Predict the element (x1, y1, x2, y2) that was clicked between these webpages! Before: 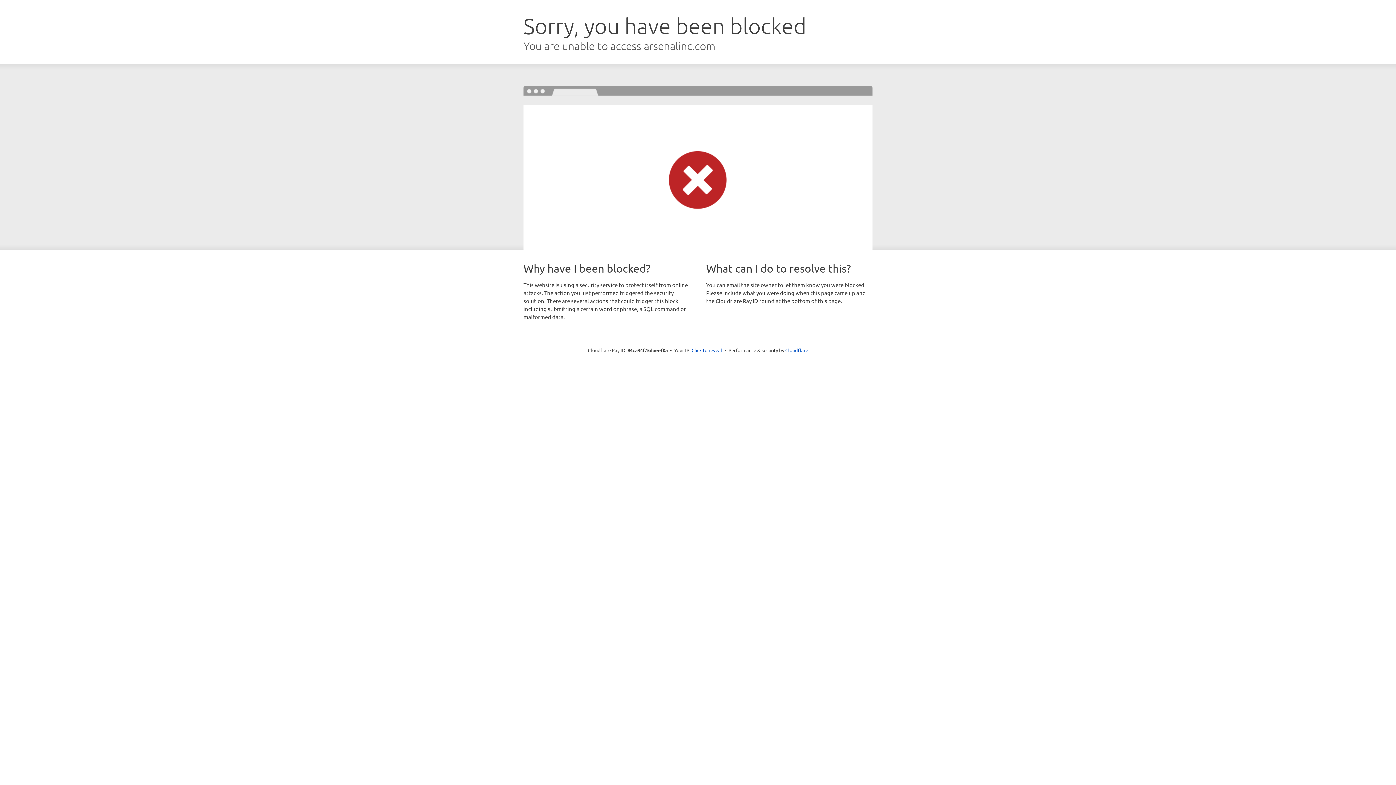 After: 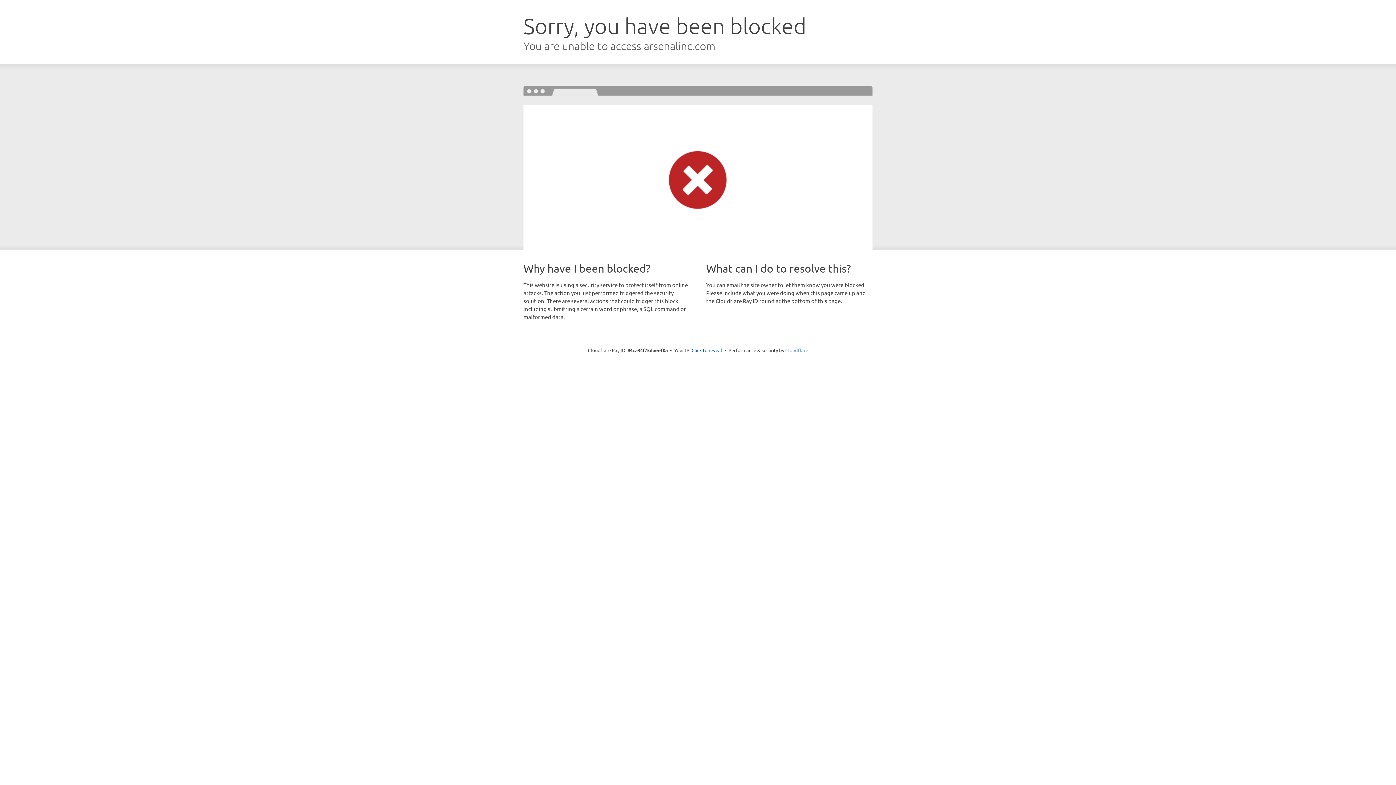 Action: label: Cloudflare bbox: (785, 347, 808, 353)